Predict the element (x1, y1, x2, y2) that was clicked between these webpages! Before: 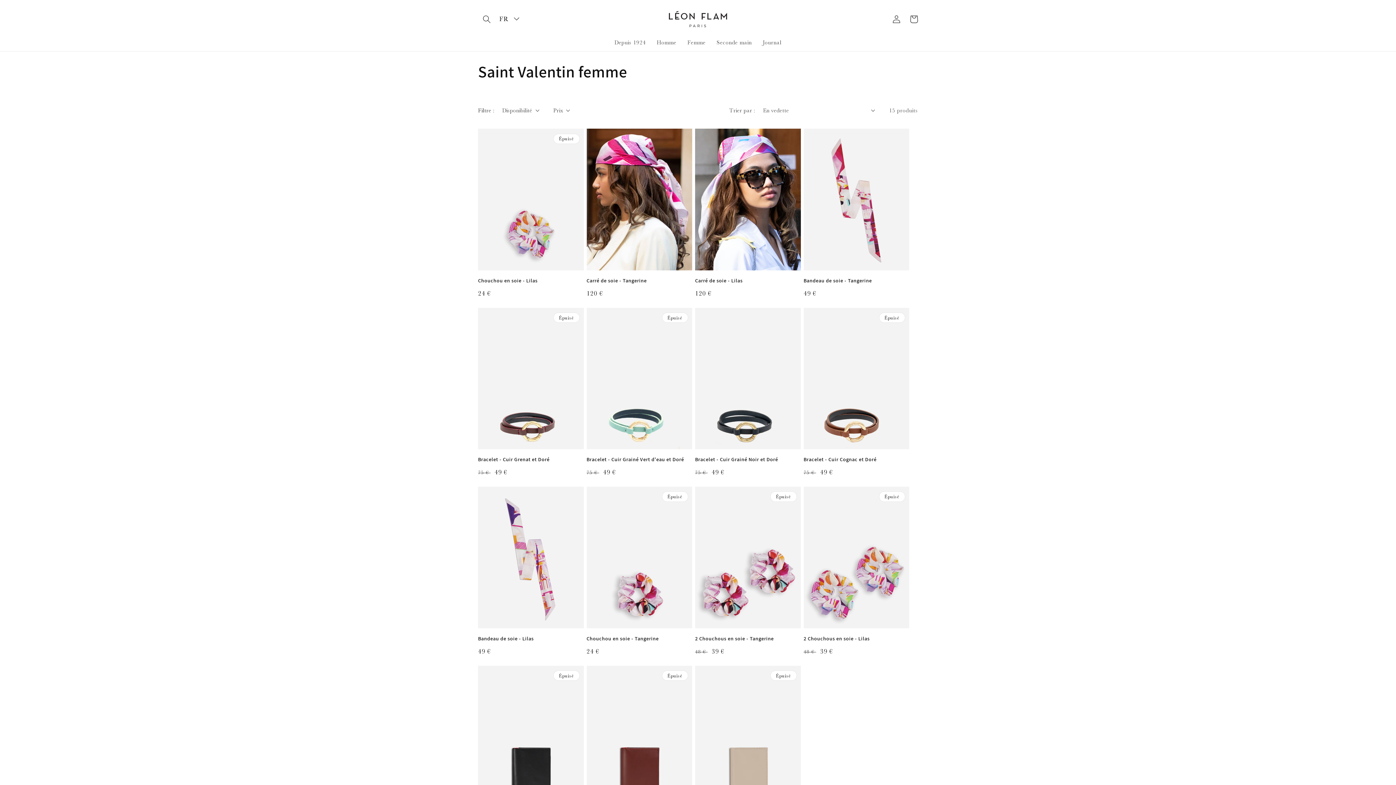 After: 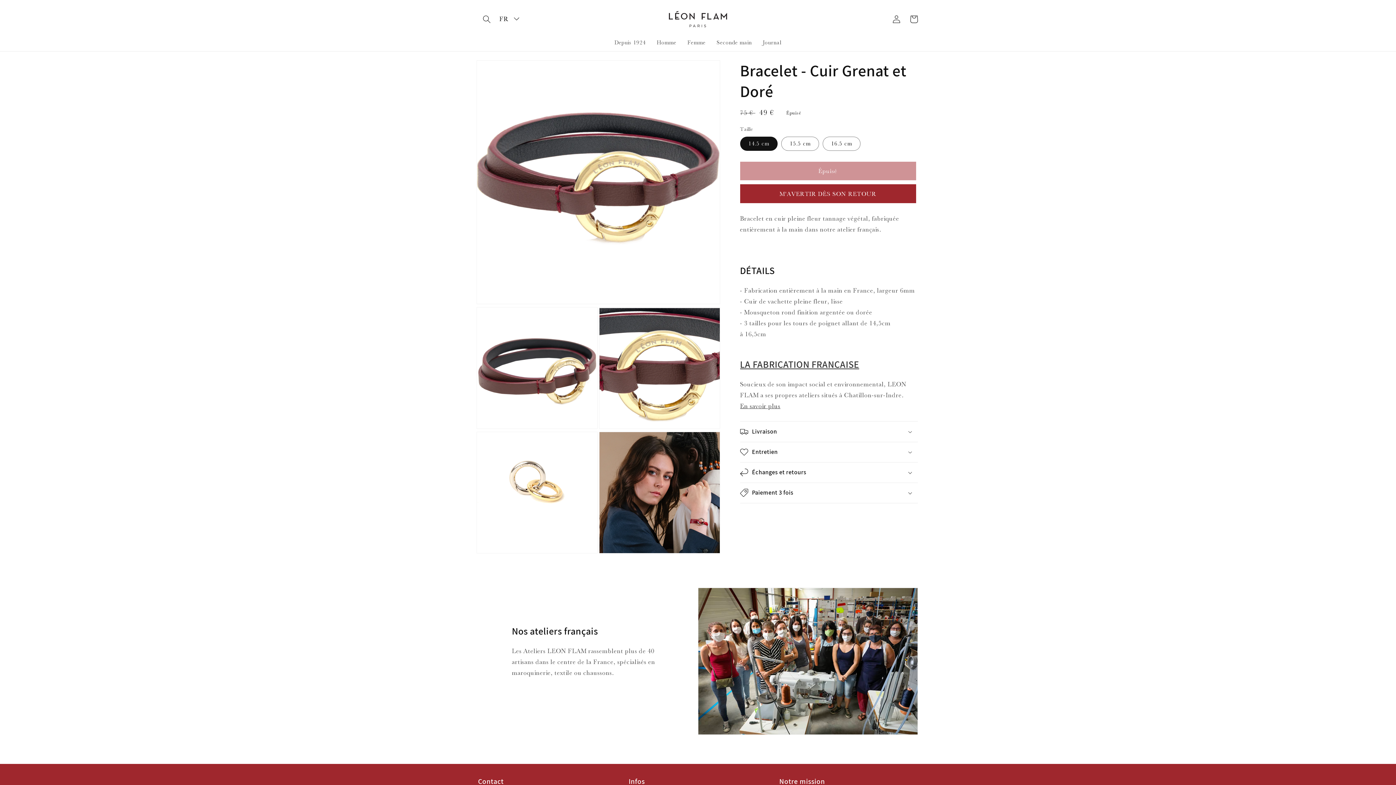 Action: label: Bracelet - Cuir Grenat et Doré bbox: (478, 456, 583, 462)